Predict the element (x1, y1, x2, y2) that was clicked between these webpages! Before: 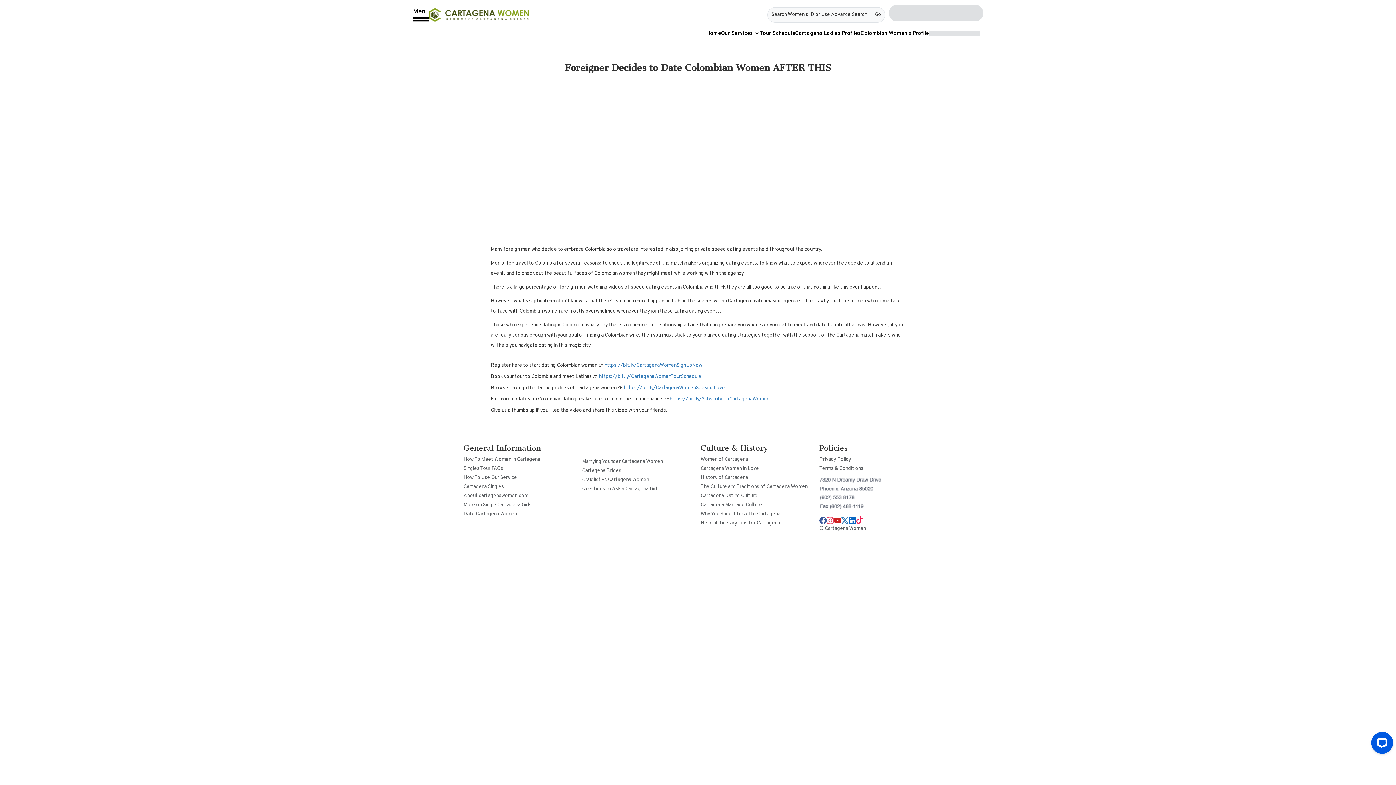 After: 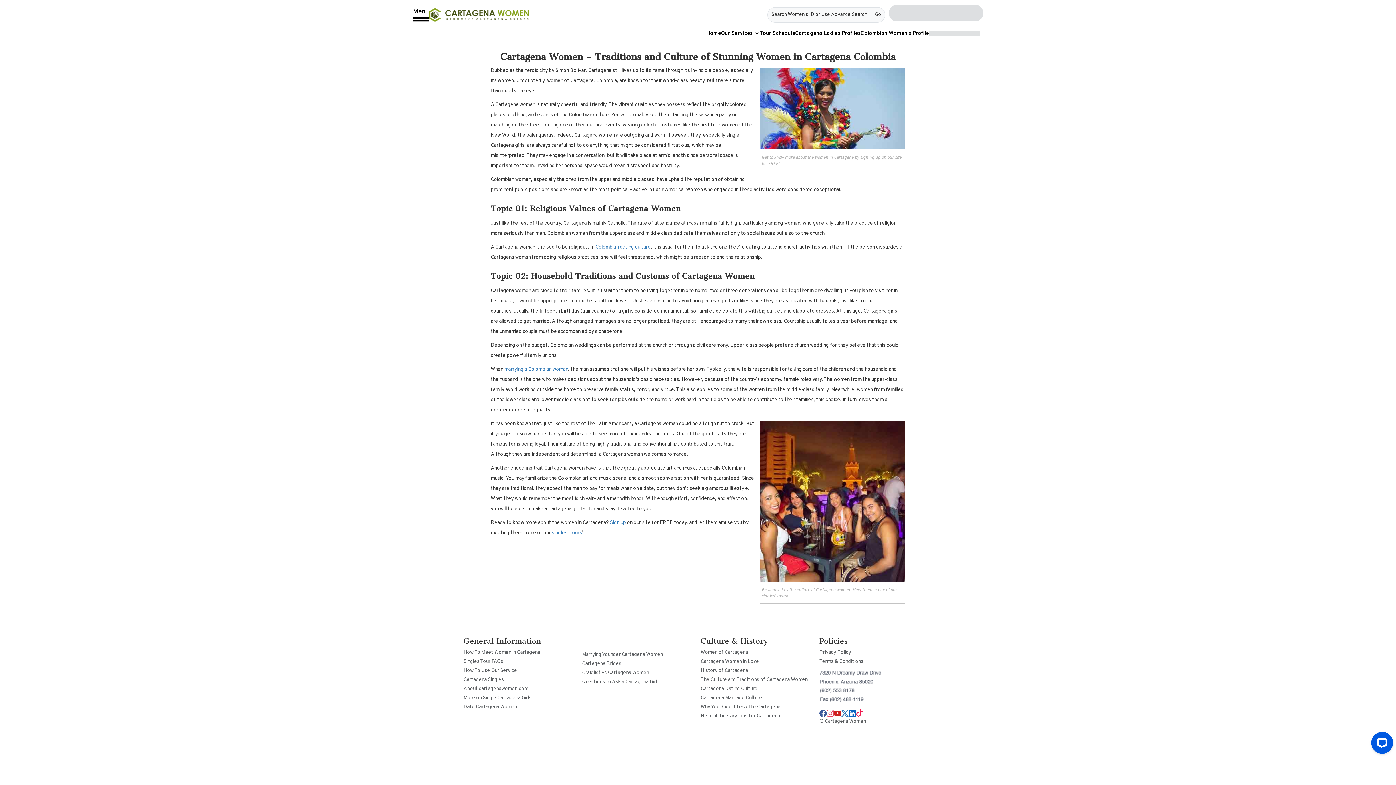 Action: bbox: (700, 483, 814, 490) label: The Culture and Traditions of Cartagena Women